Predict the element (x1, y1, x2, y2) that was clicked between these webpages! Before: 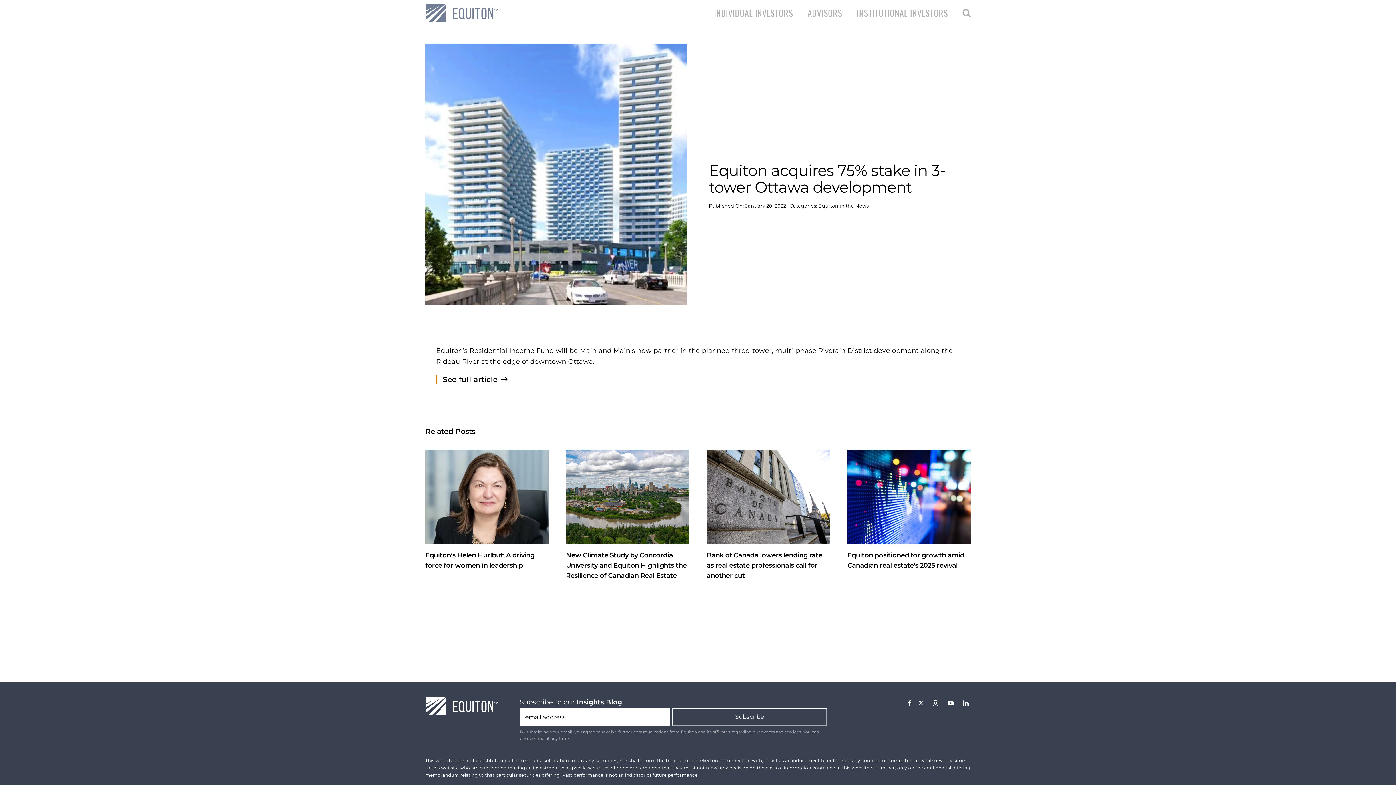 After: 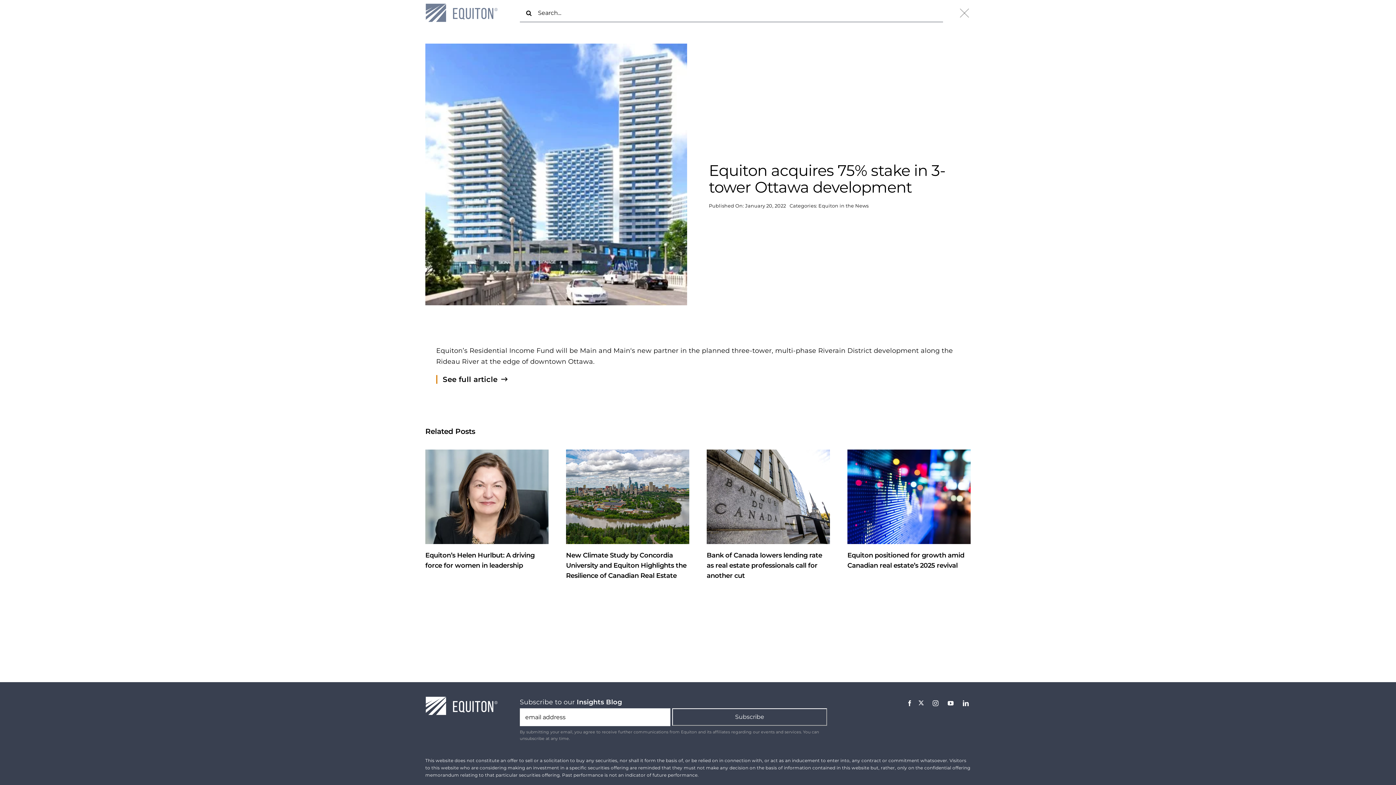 Action: bbox: (962, 5, 970, 20) label: Search